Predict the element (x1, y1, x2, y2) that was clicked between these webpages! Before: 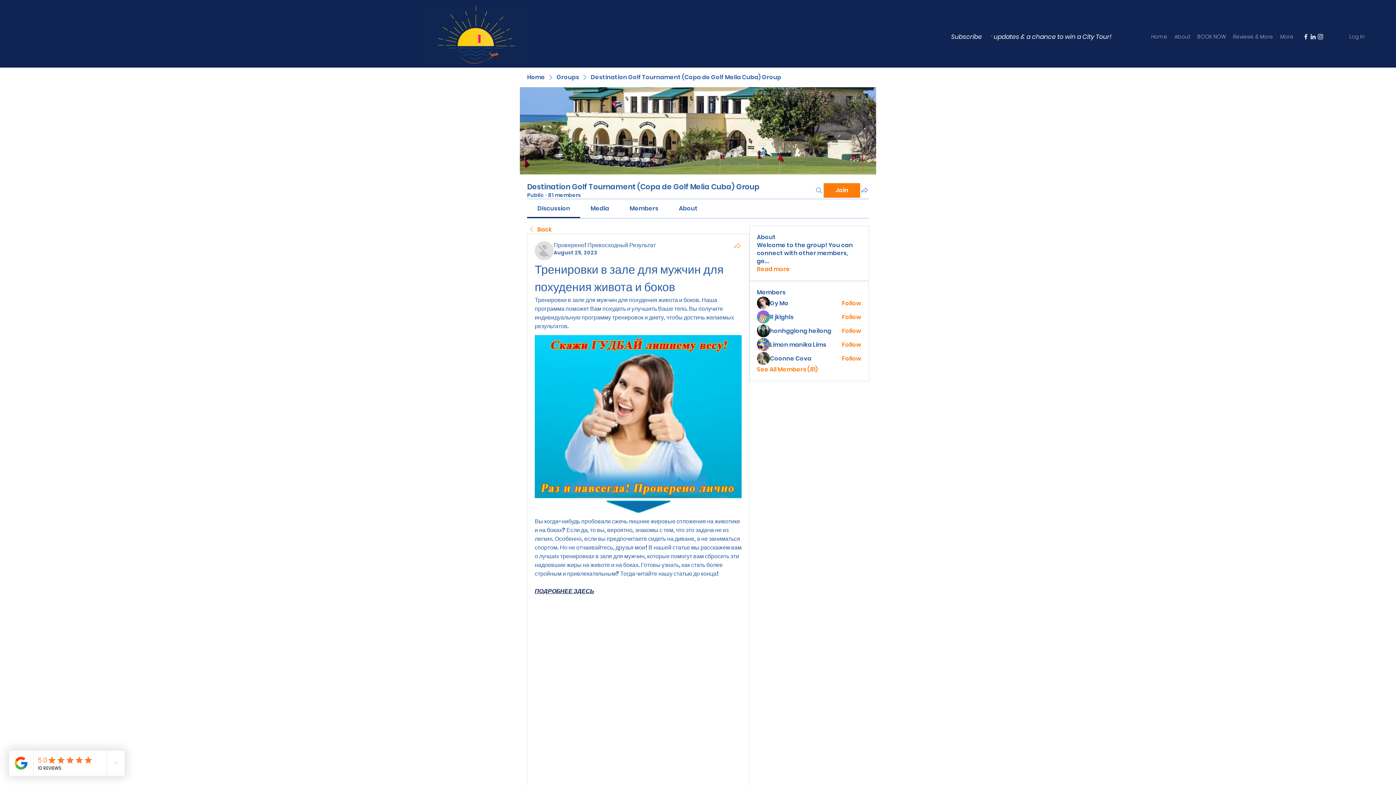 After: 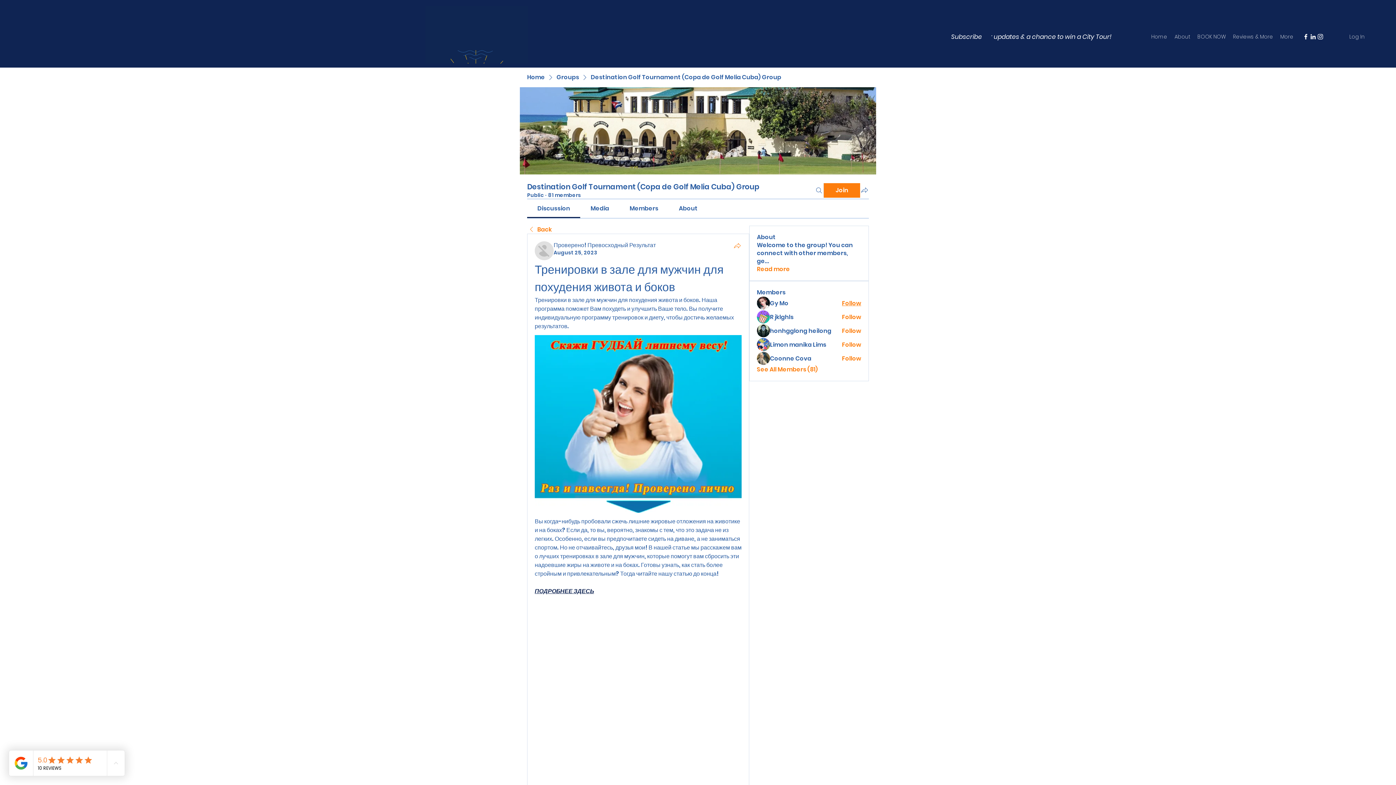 Action: label: Follow bbox: (842, 299, 861, 307)